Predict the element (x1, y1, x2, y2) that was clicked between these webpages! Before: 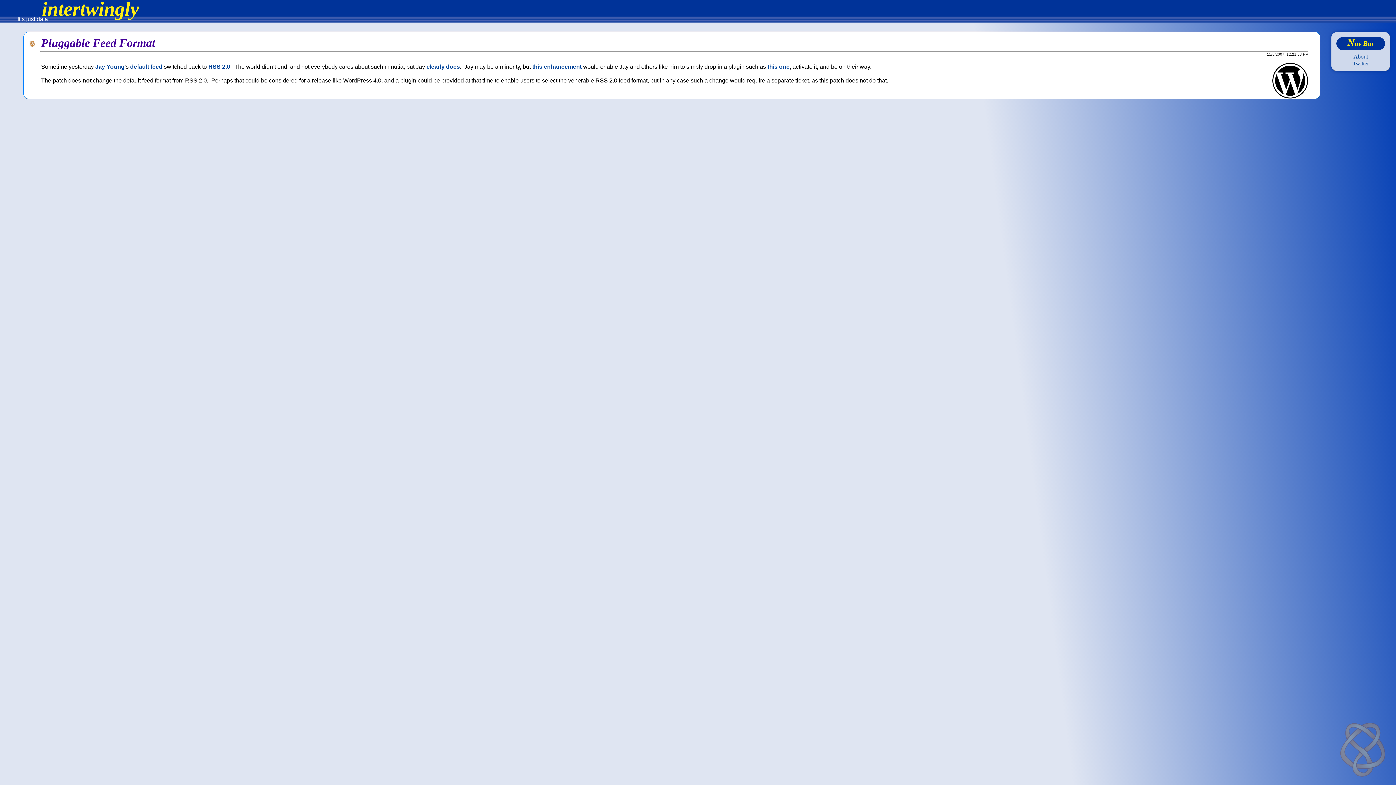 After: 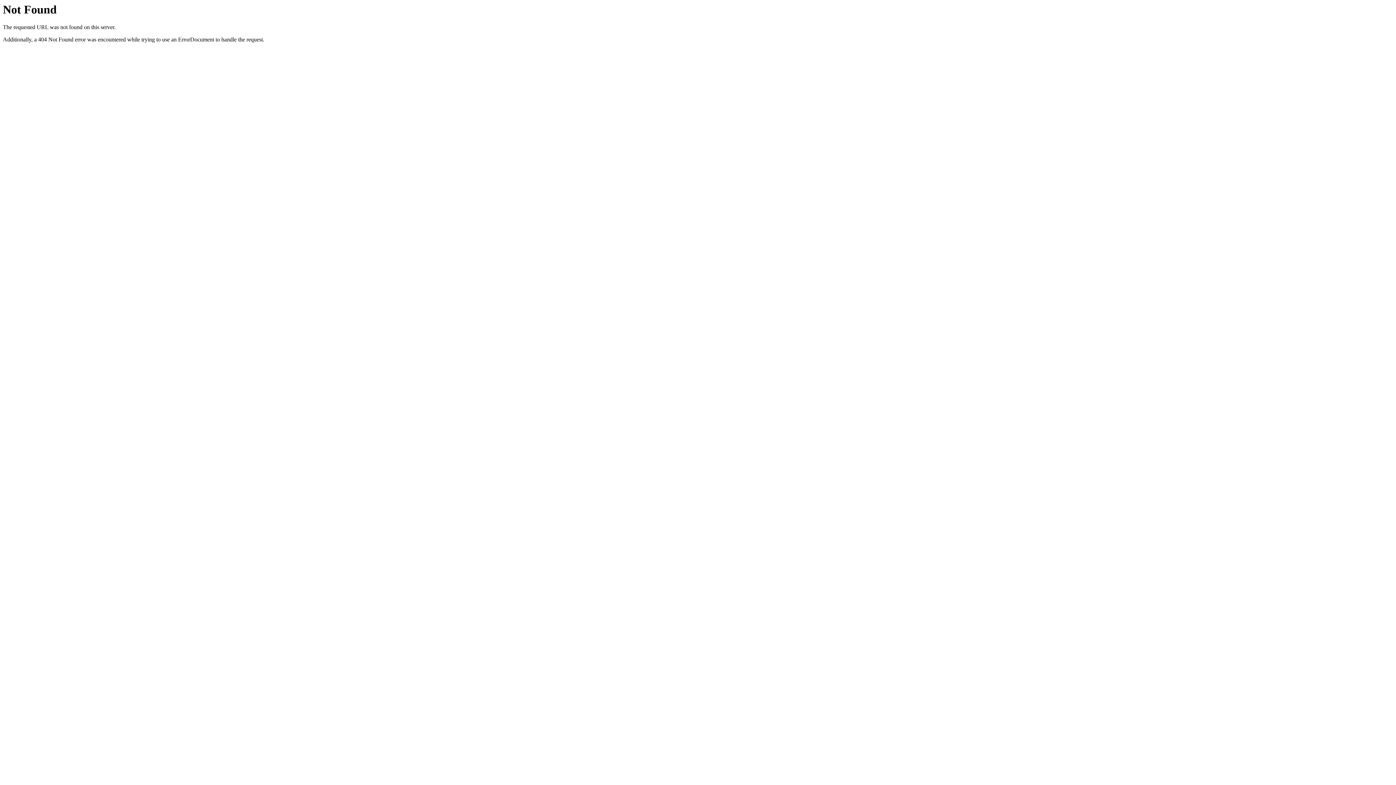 Action: label: this one bbox: (767, 63, 789, 69)